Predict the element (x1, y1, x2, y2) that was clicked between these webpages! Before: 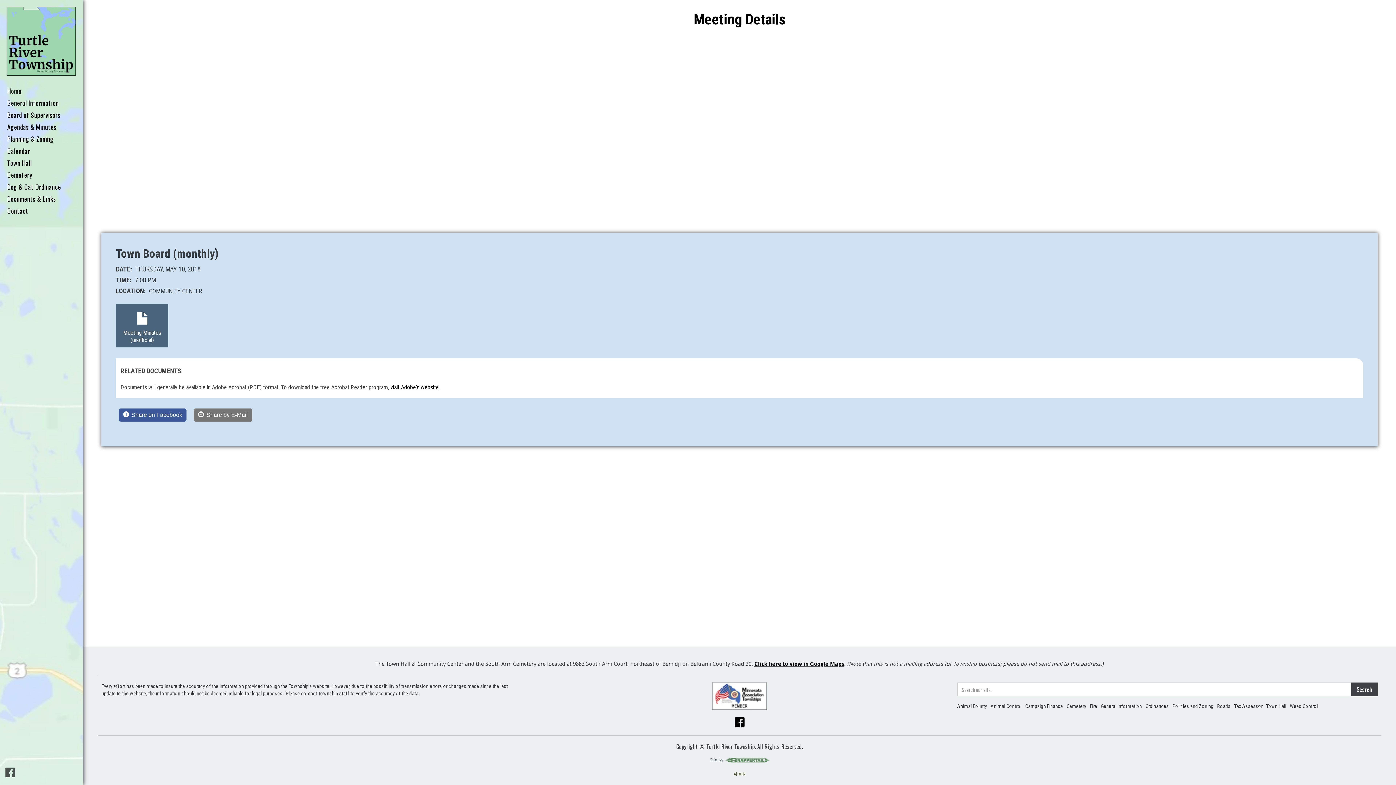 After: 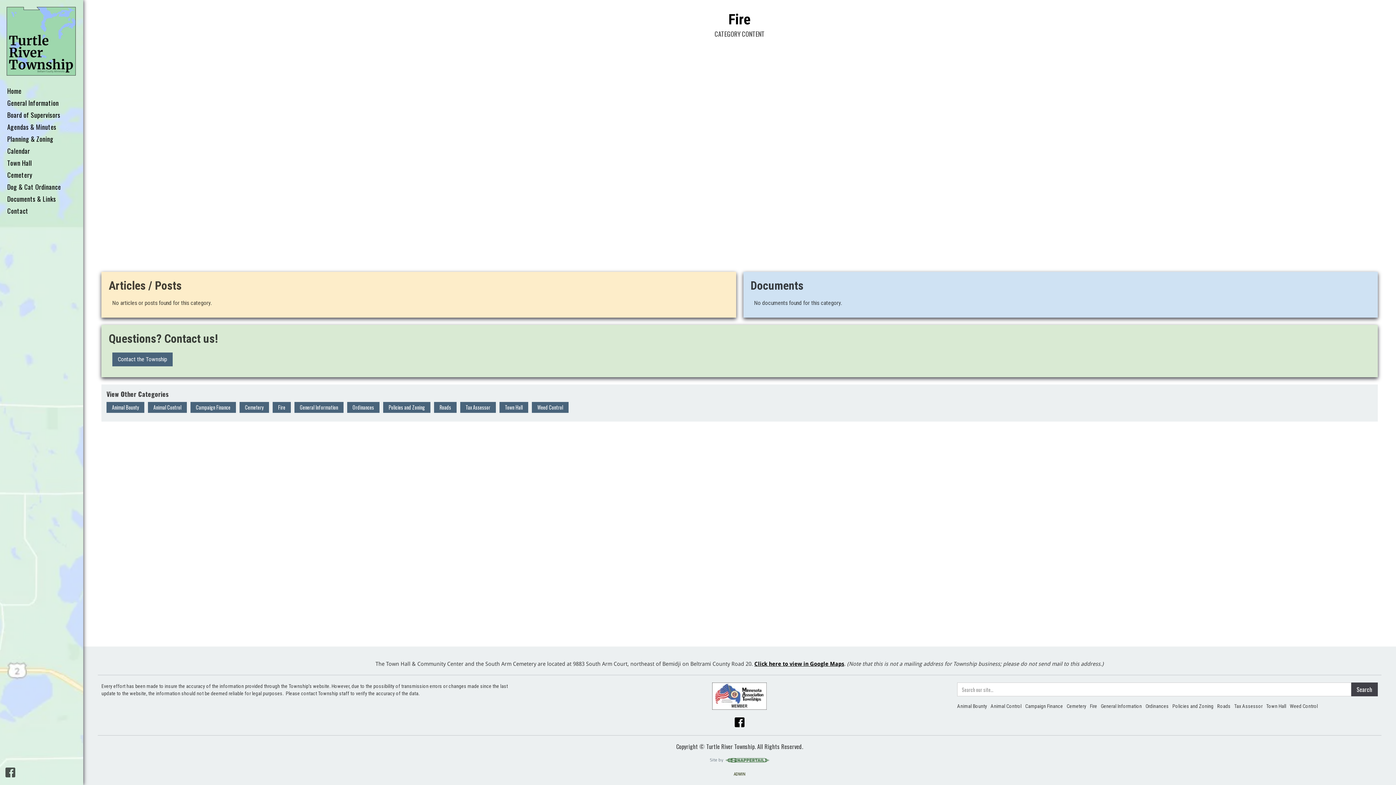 Action: bbox: (1090, 702, 1097, 710) label: Fire